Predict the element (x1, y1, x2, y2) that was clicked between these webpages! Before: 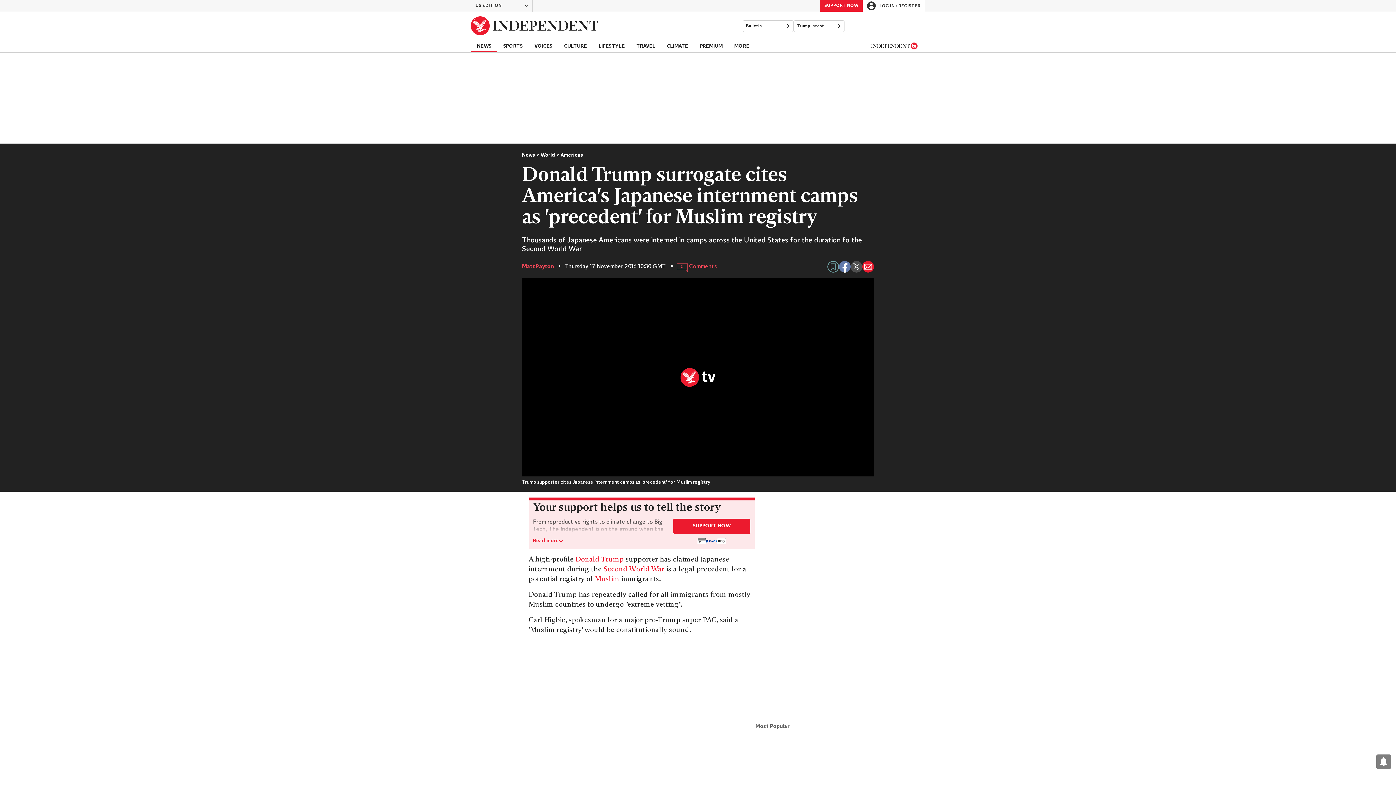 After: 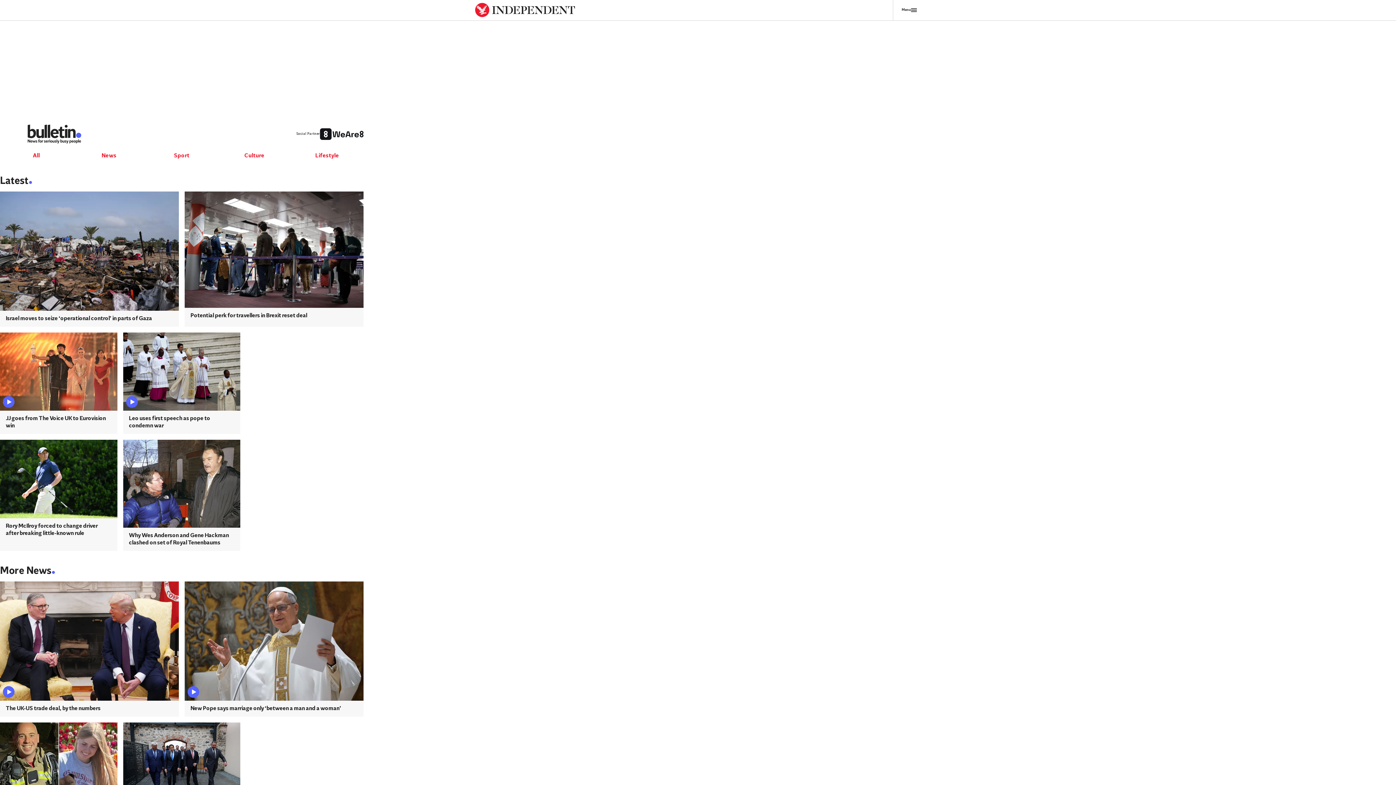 Action: bbox: (742, 20, 793, 32) label: Bulletin